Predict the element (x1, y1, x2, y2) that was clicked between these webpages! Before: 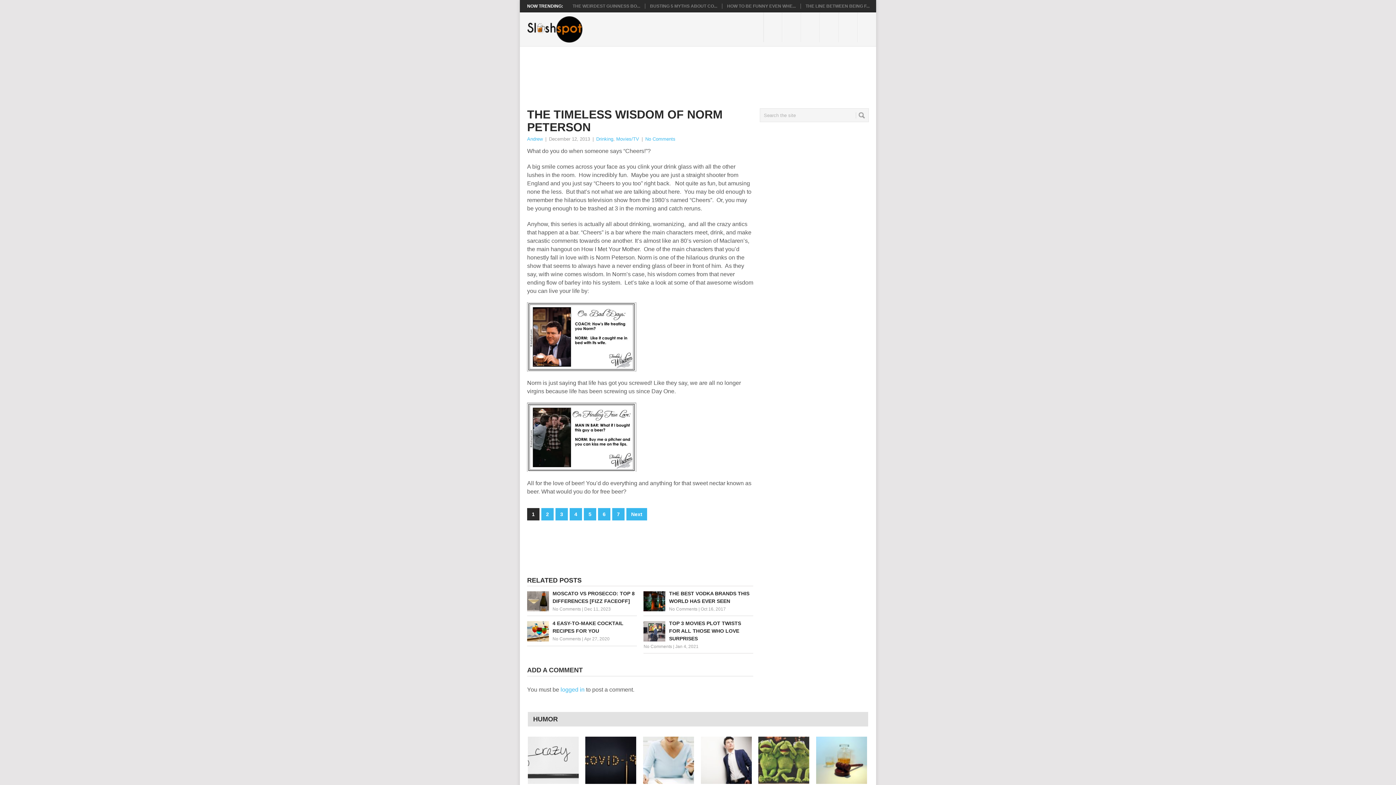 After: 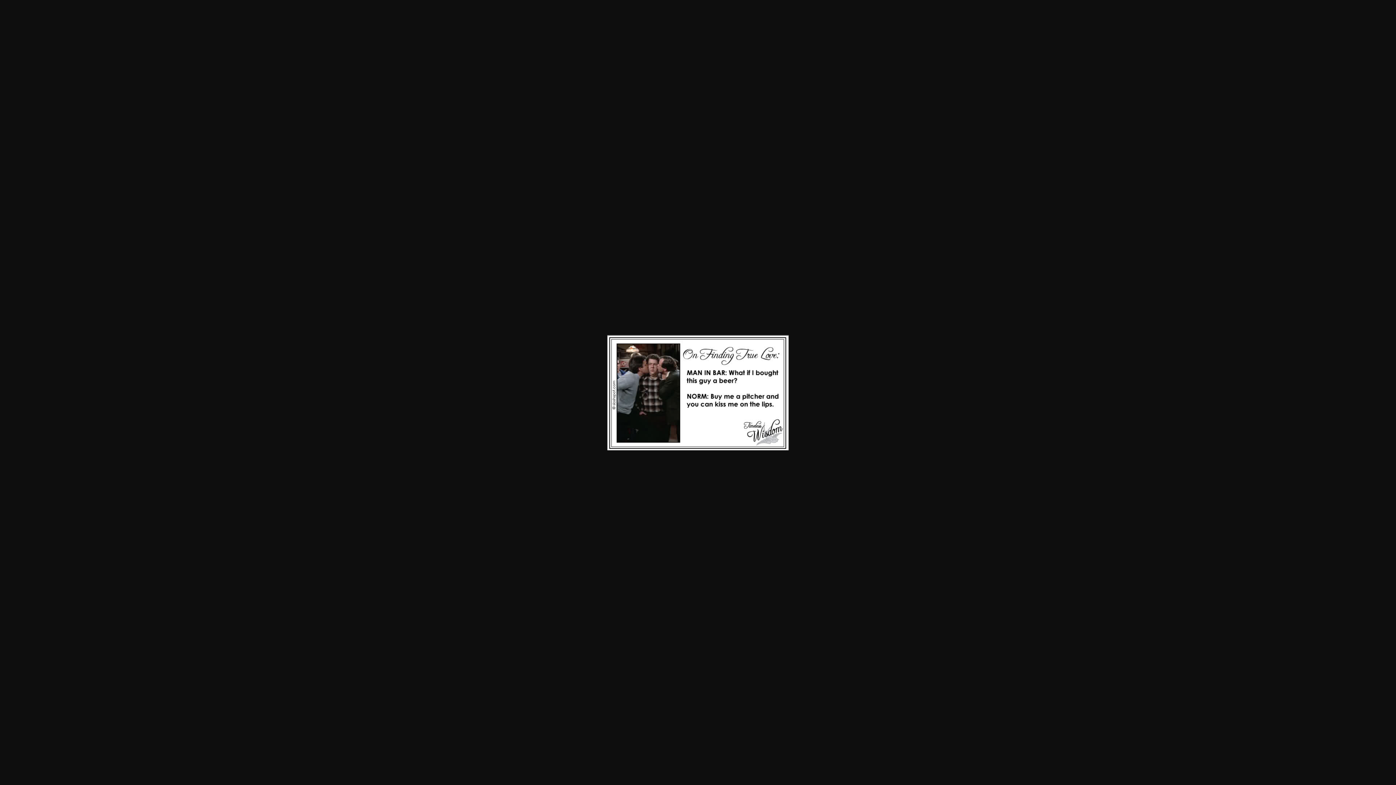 Action: bbox: (527, 402, 753, 472)